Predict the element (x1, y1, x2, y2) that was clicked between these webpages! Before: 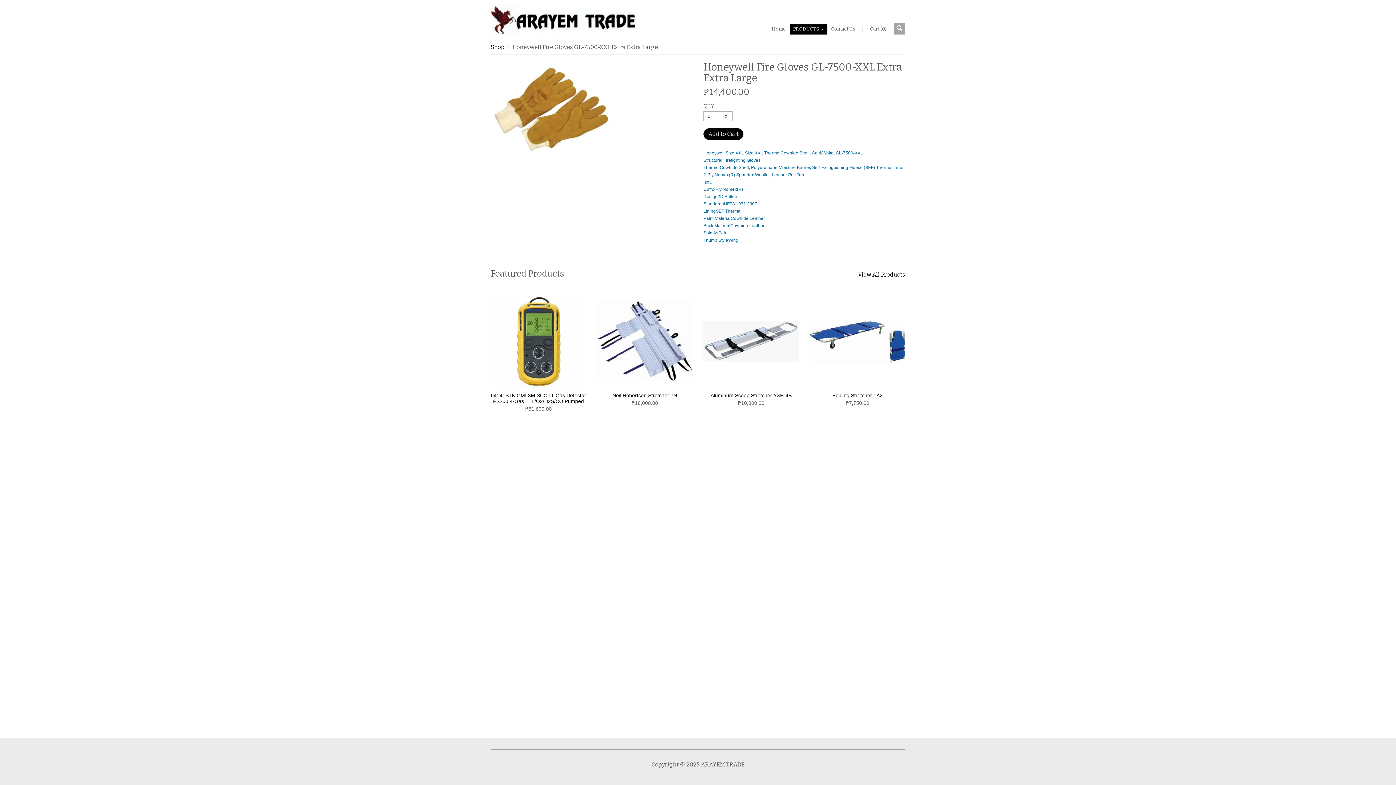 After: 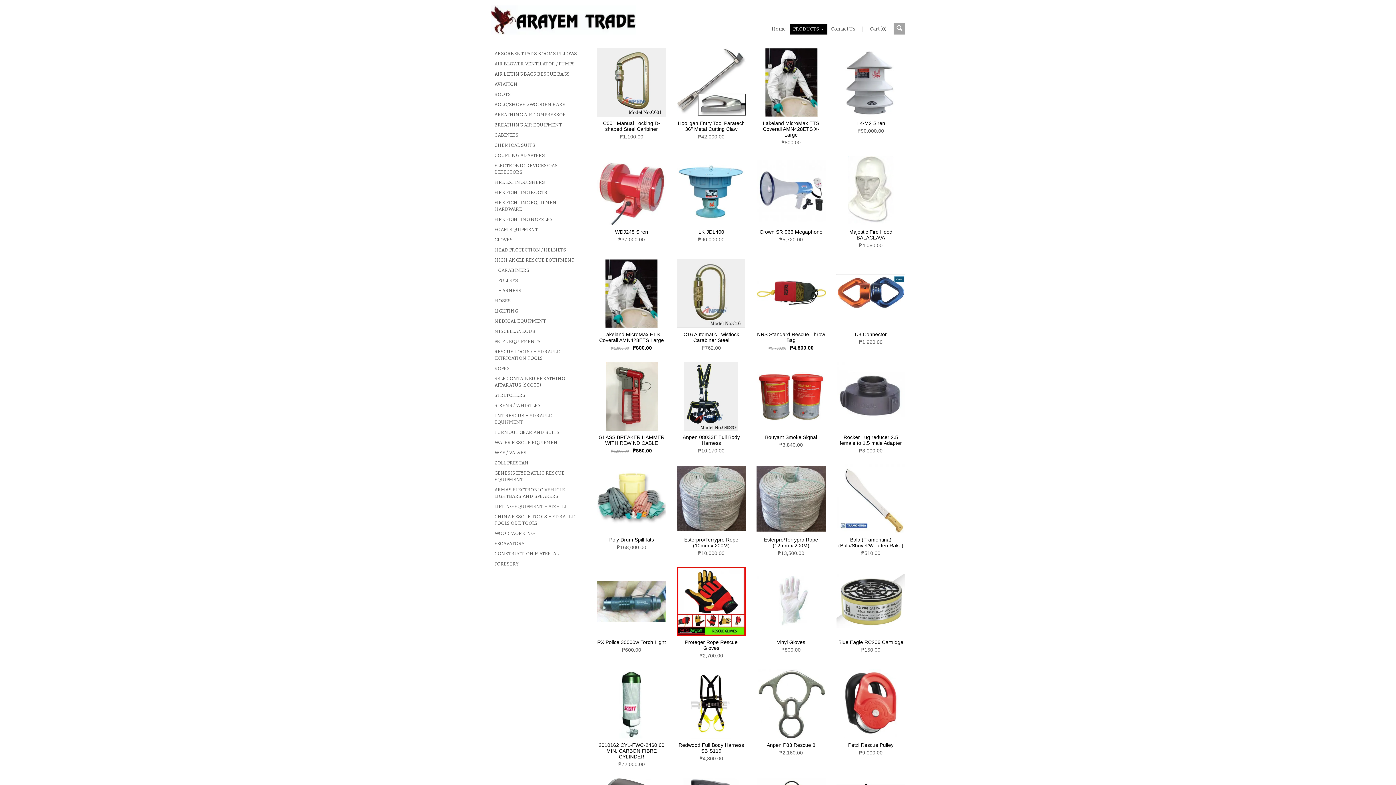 Action: label: View All Products bbox: (858, 271, 905, 278)